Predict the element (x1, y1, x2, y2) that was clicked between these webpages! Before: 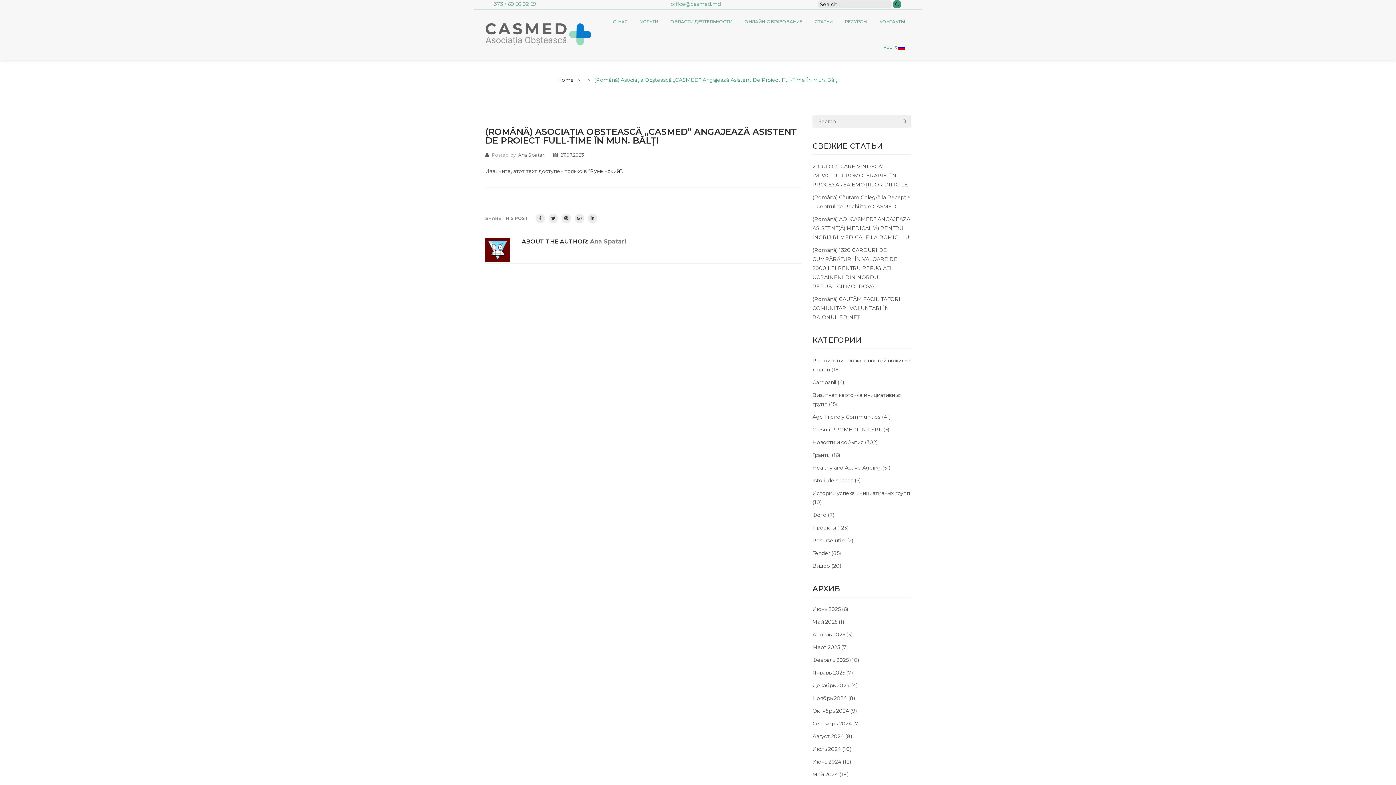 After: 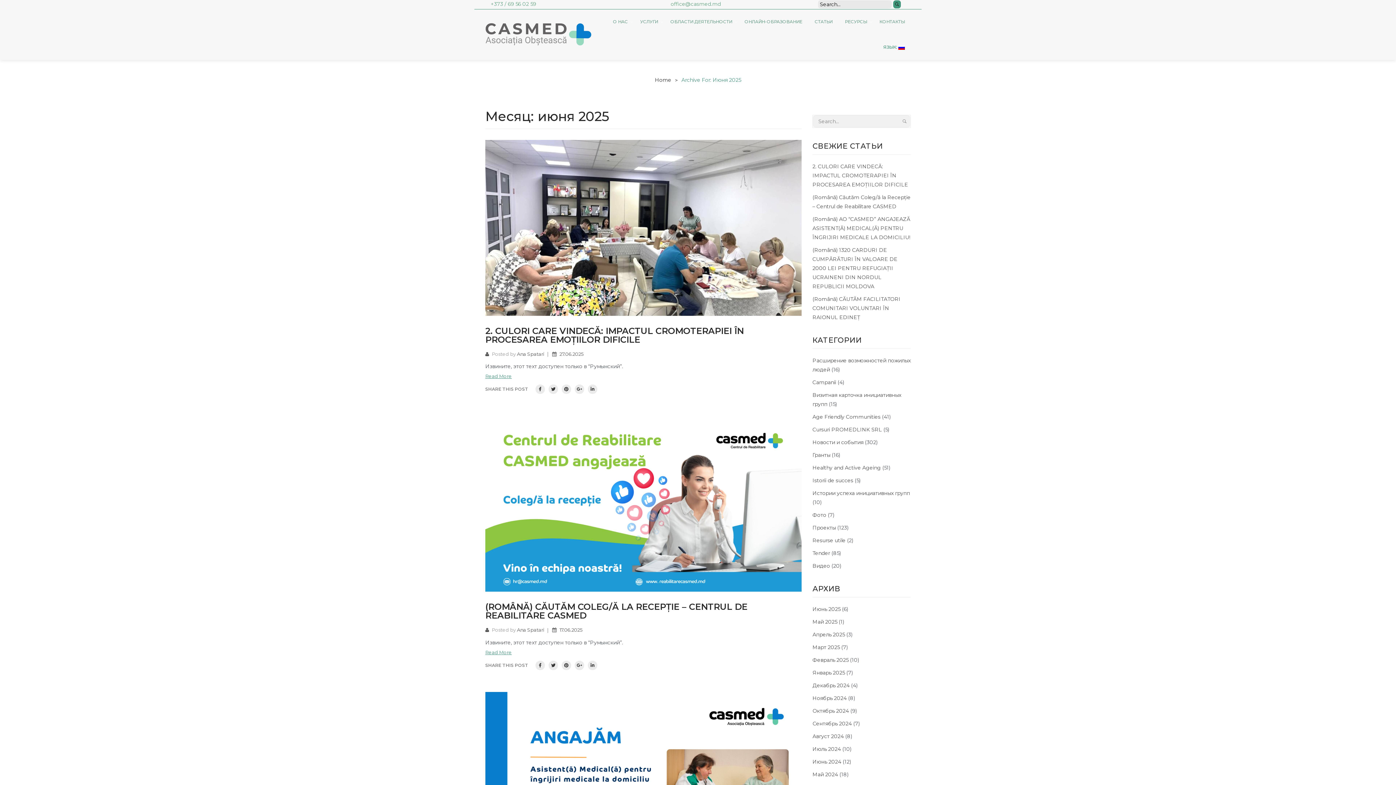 Action: label: Июнь 2025 bbox: (812, 606, 840, 612)